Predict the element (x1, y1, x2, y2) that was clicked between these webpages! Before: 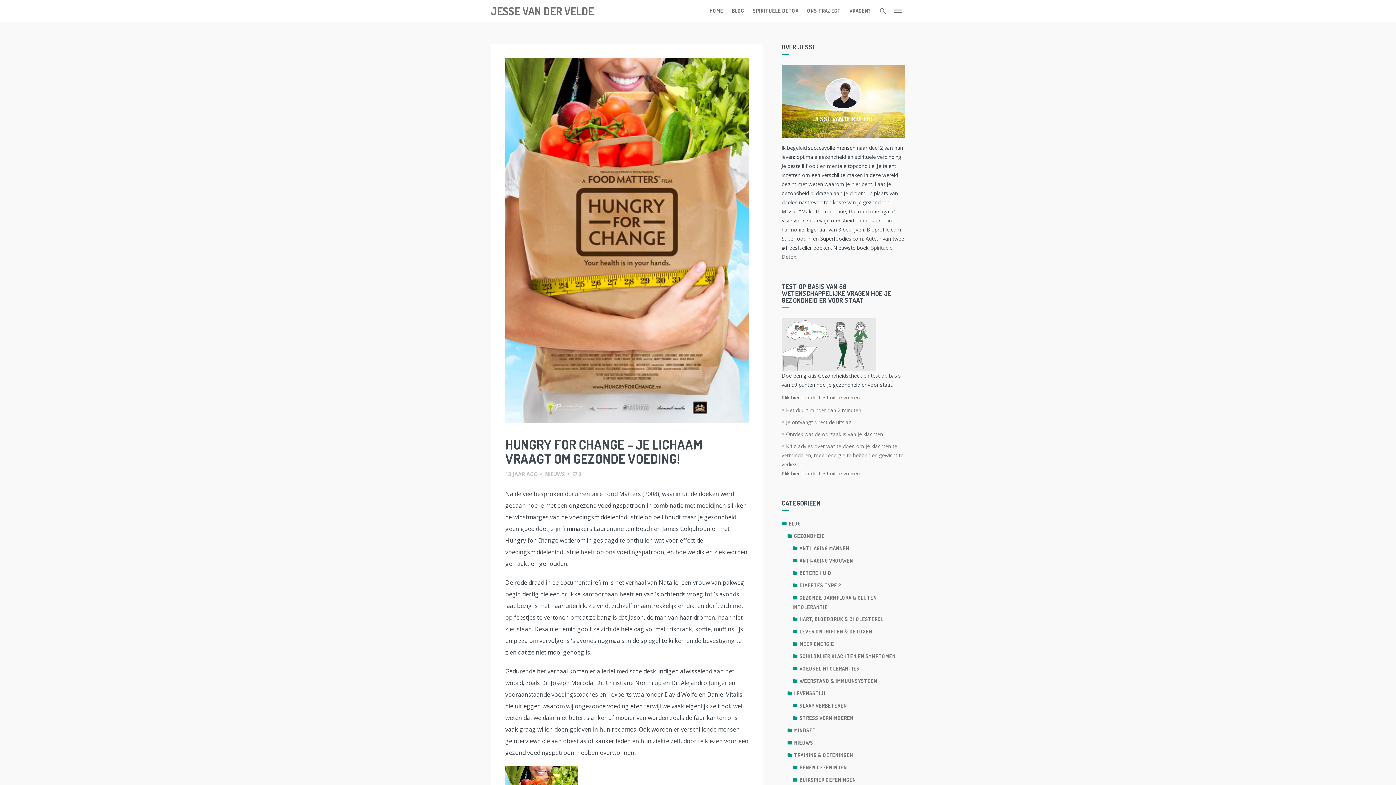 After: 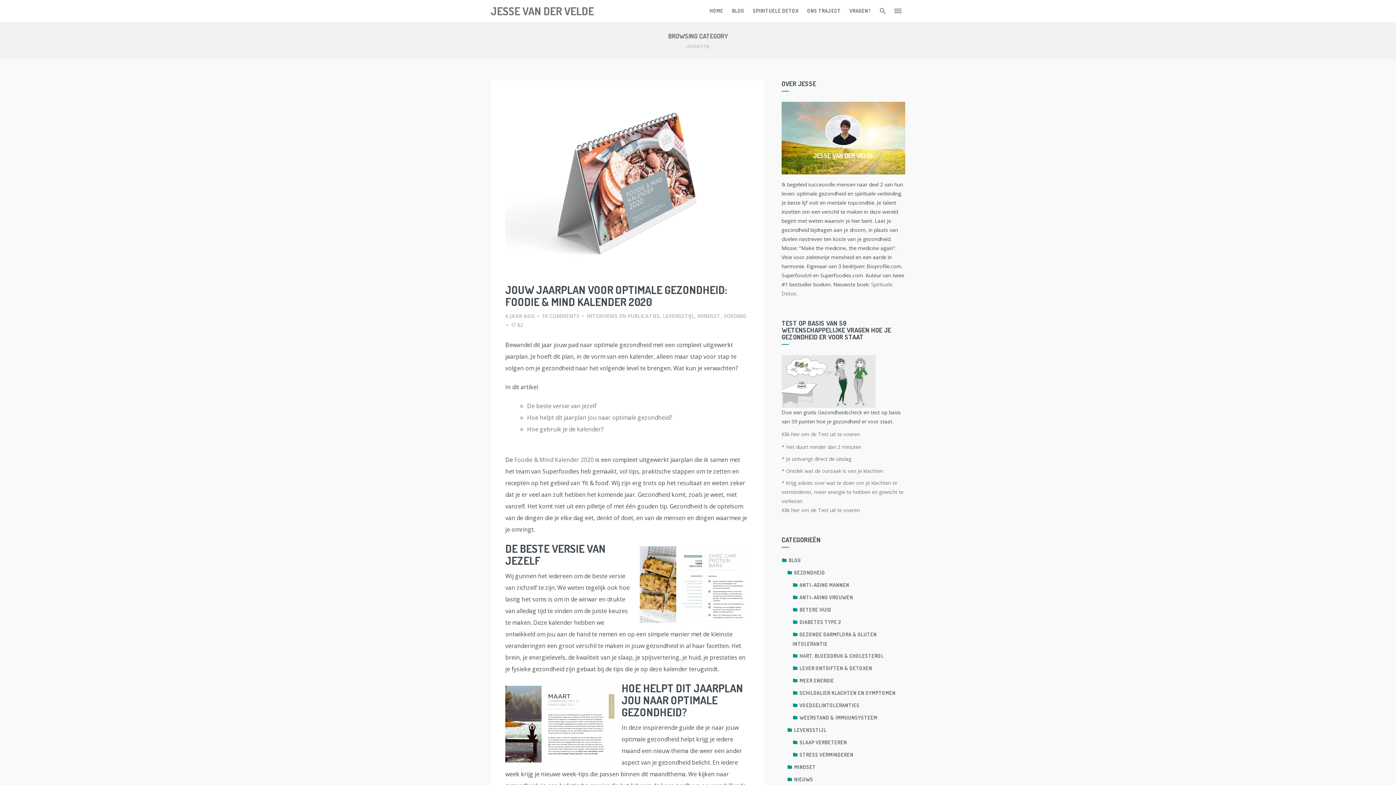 Action: bbox: (787, 690, 826, 696) label: LEVENSSTIJL